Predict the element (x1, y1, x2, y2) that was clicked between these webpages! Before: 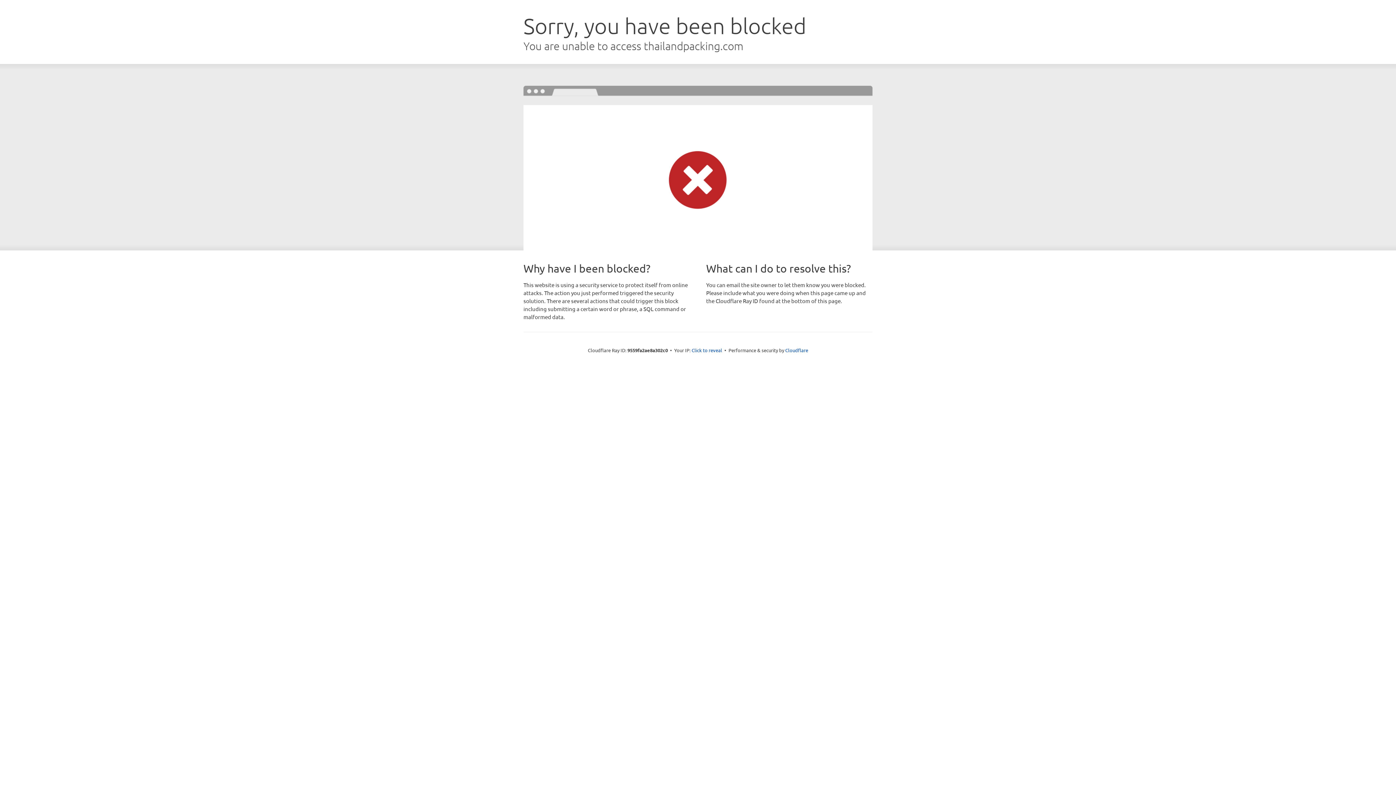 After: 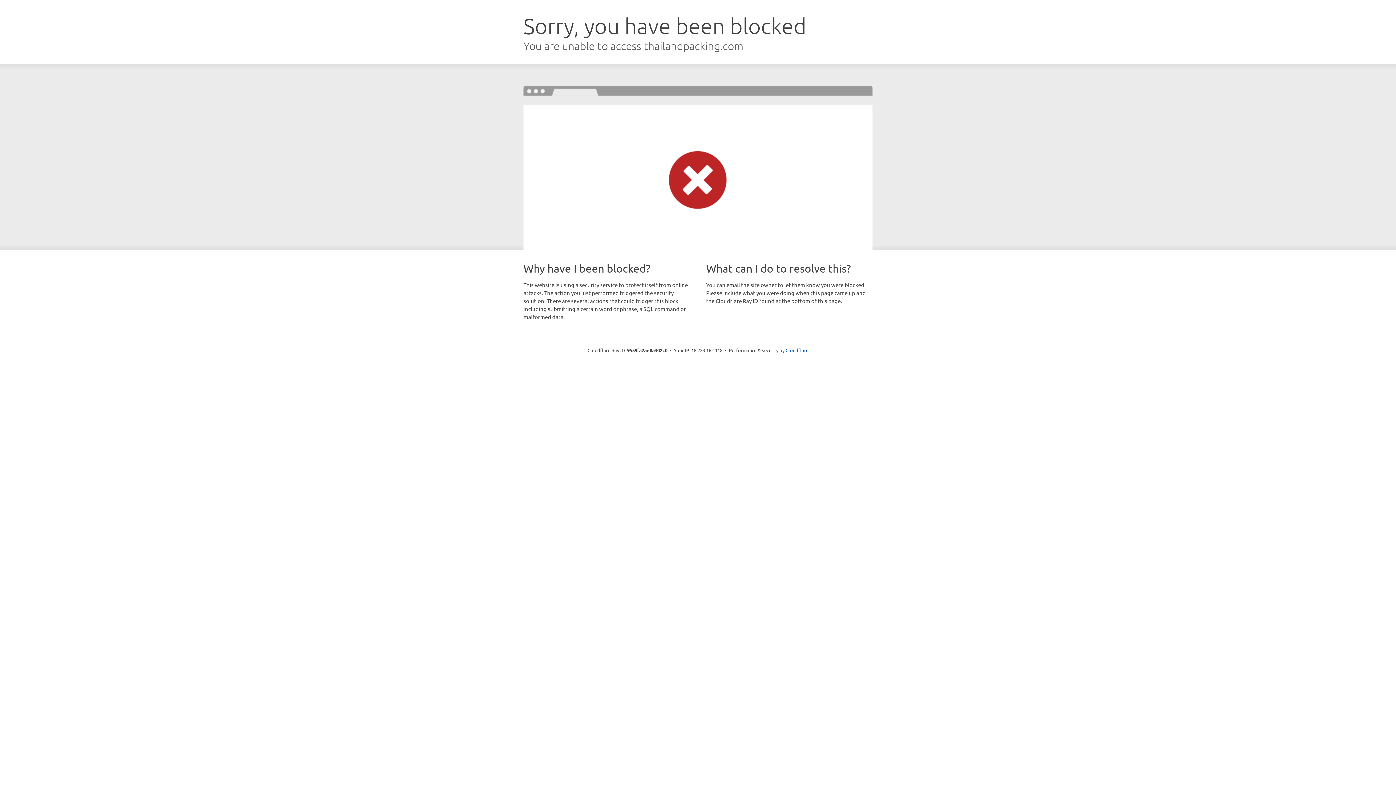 Action: bbox: (691, 346, 722, 353) label: Click to reveal